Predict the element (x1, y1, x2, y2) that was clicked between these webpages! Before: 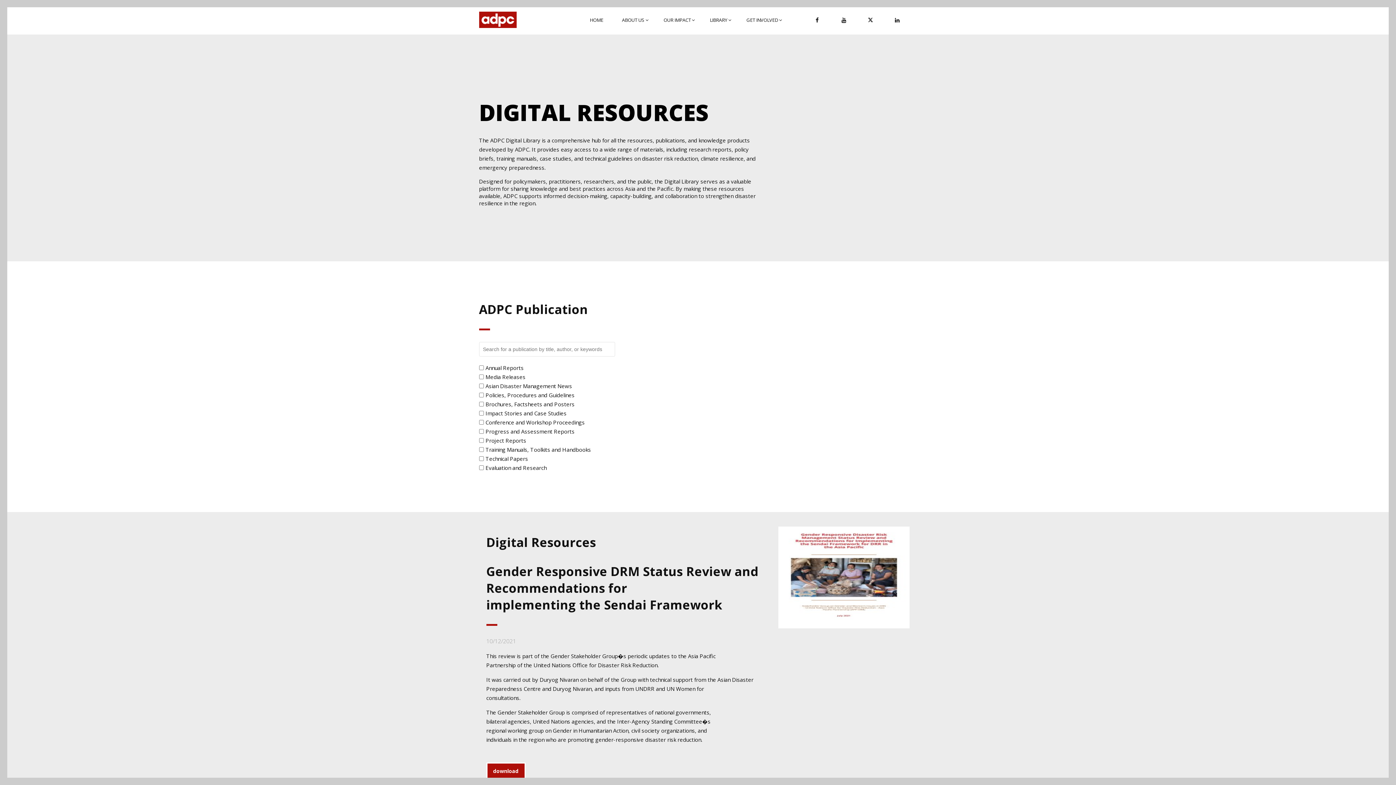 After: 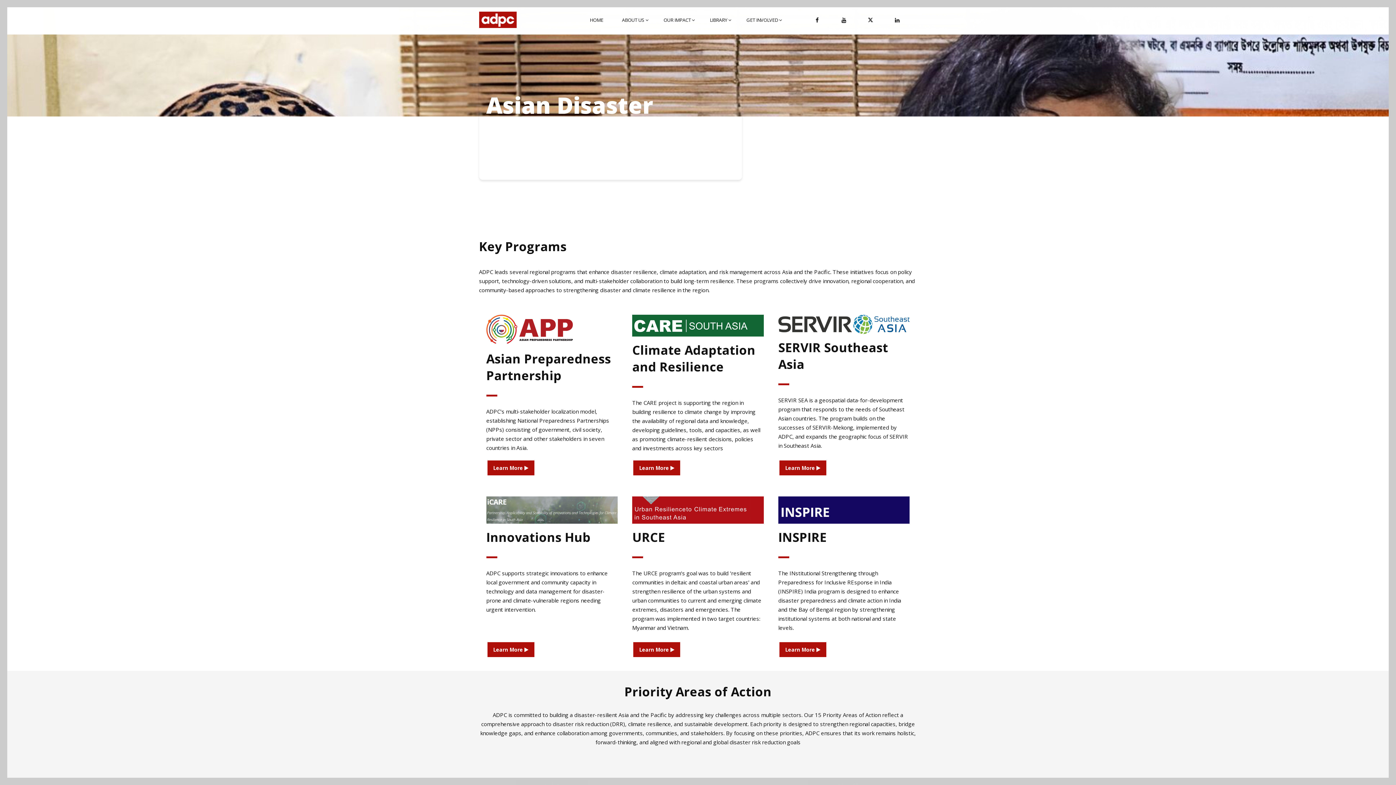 Action: bbox: (586, 7, 607, 33) label: HOME